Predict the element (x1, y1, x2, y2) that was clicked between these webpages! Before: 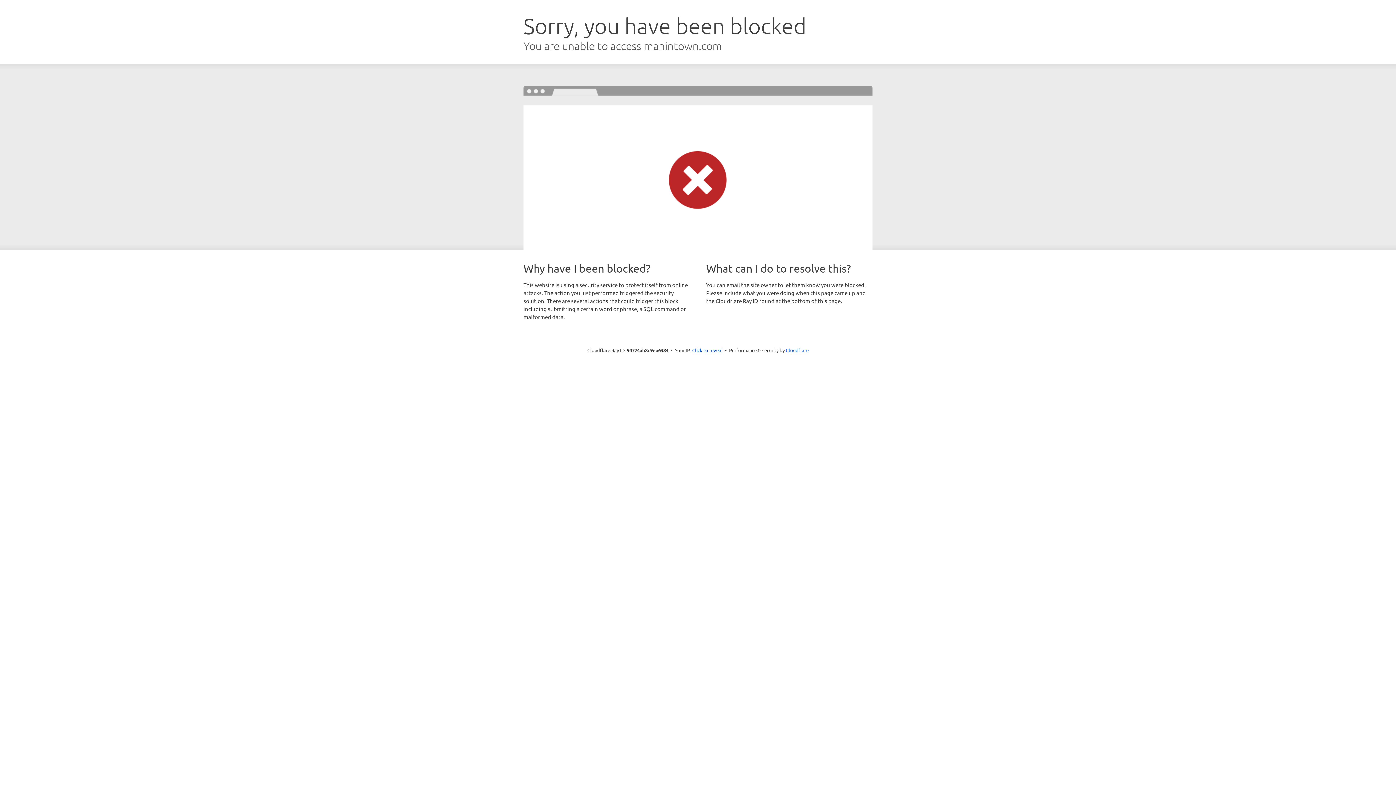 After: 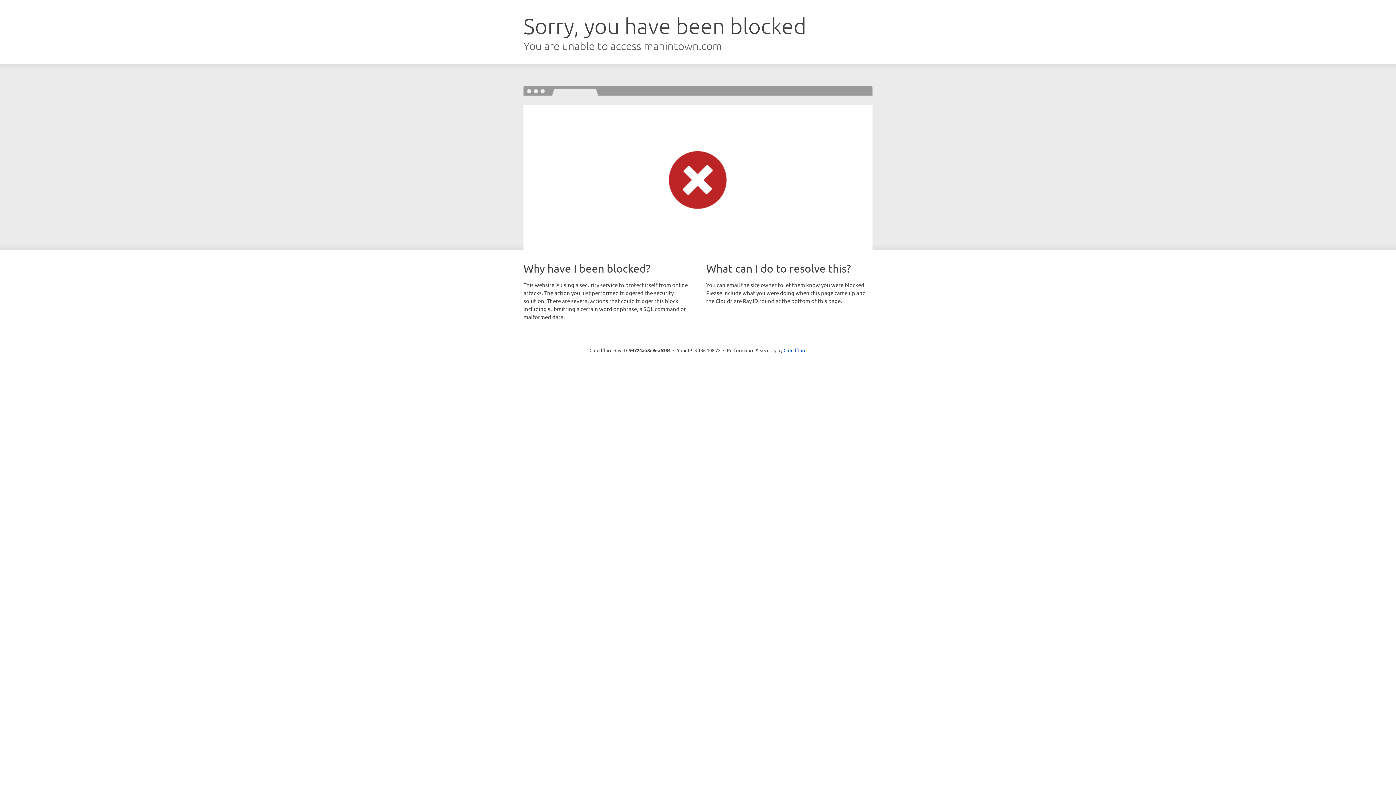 Action: bbox: (692, 346, 722, 353) label: Click to reveal